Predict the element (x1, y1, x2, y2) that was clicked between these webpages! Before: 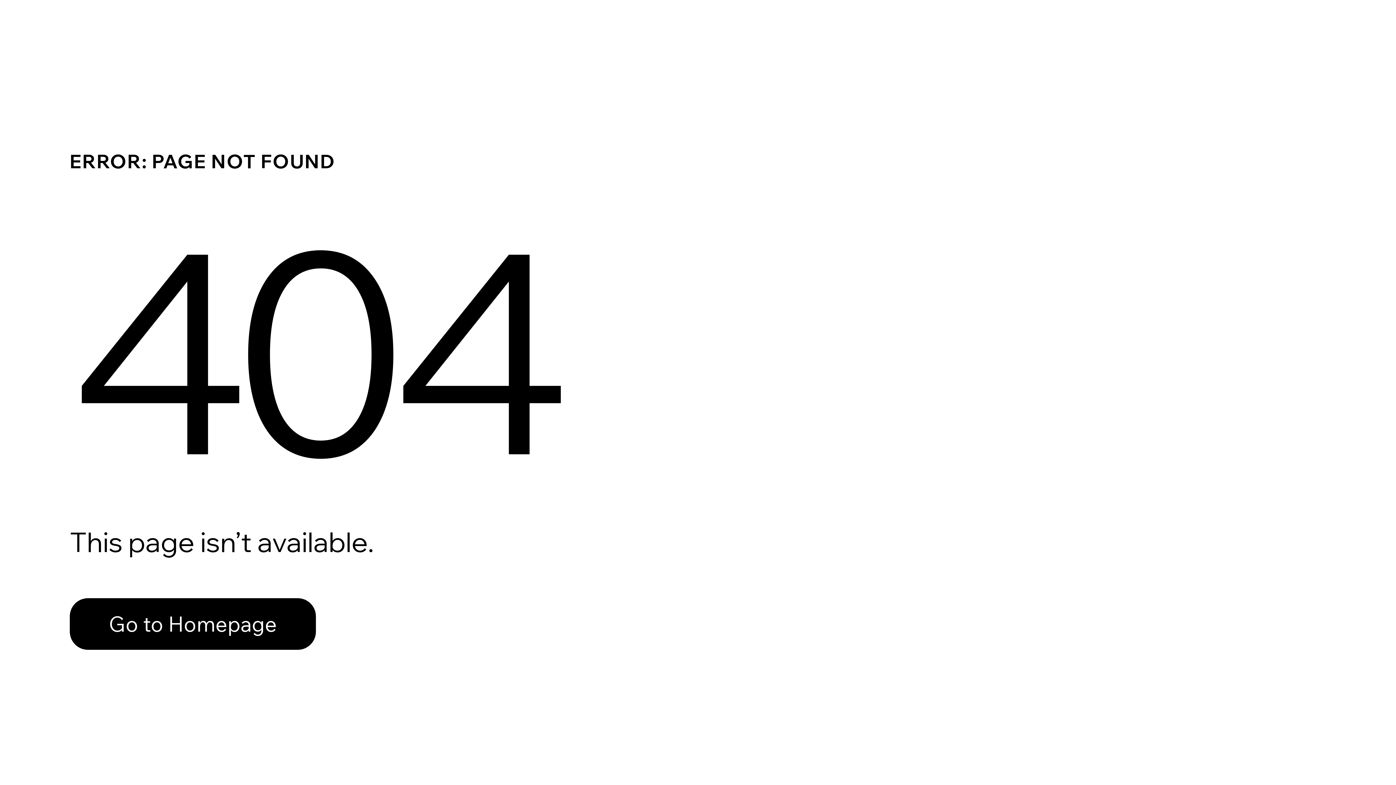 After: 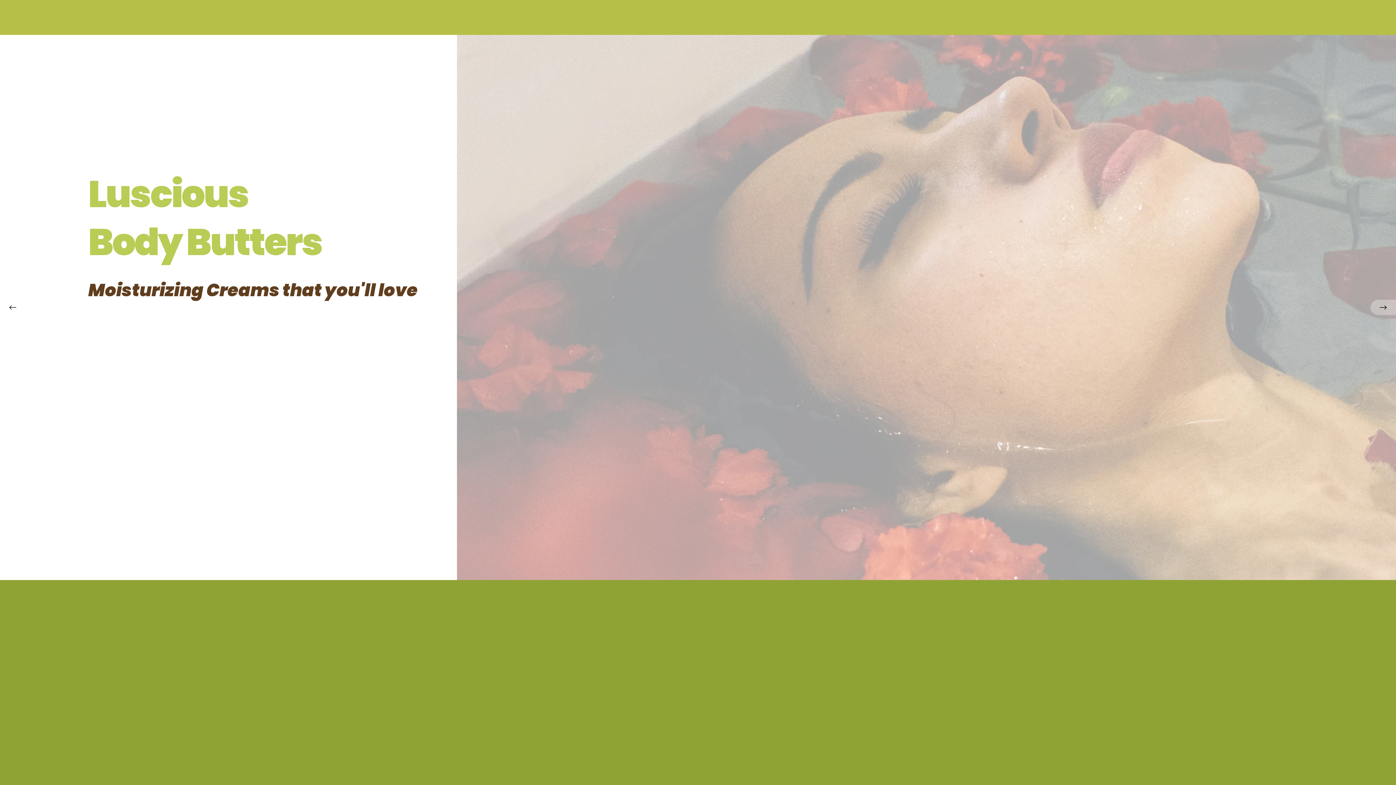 Action: label: Go to Homepage bbox: (69, 598, 316, 650)